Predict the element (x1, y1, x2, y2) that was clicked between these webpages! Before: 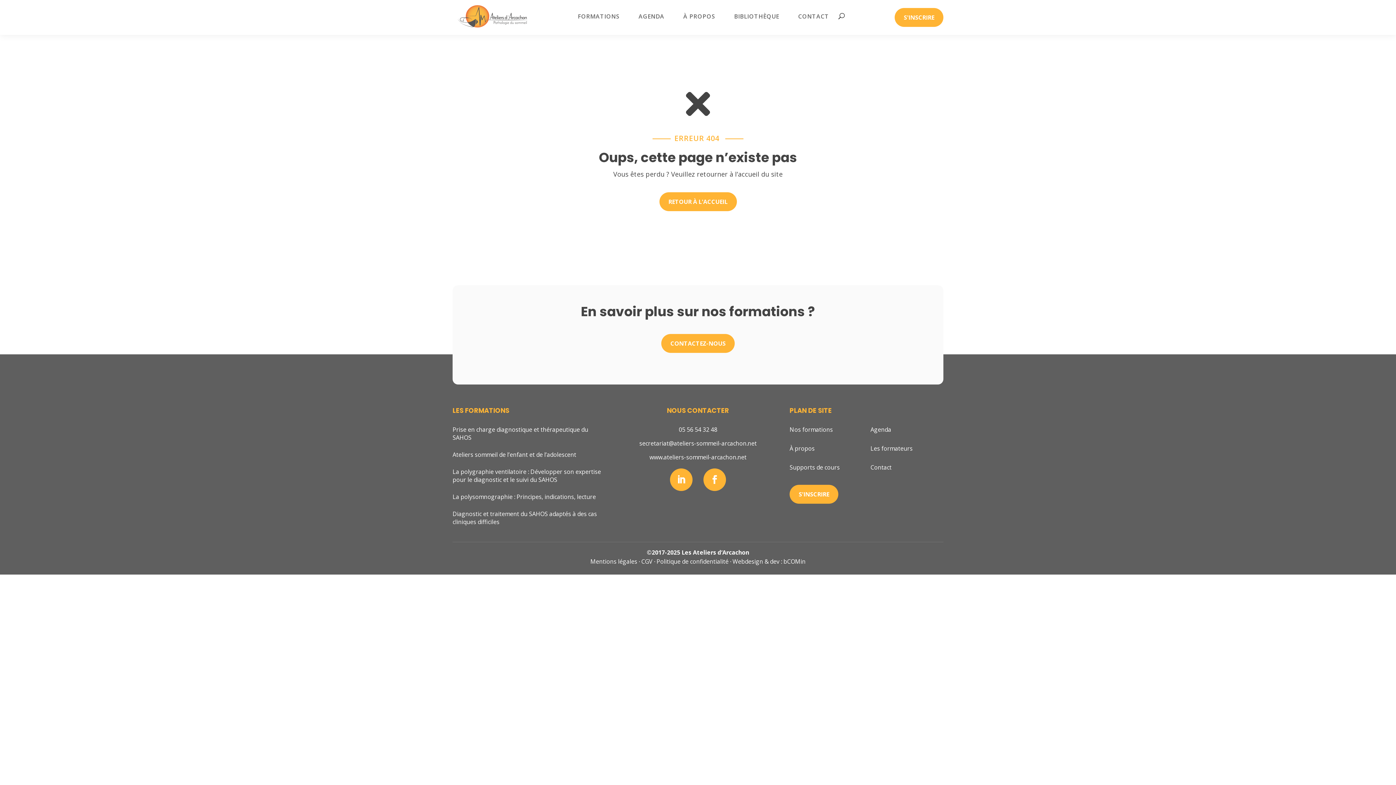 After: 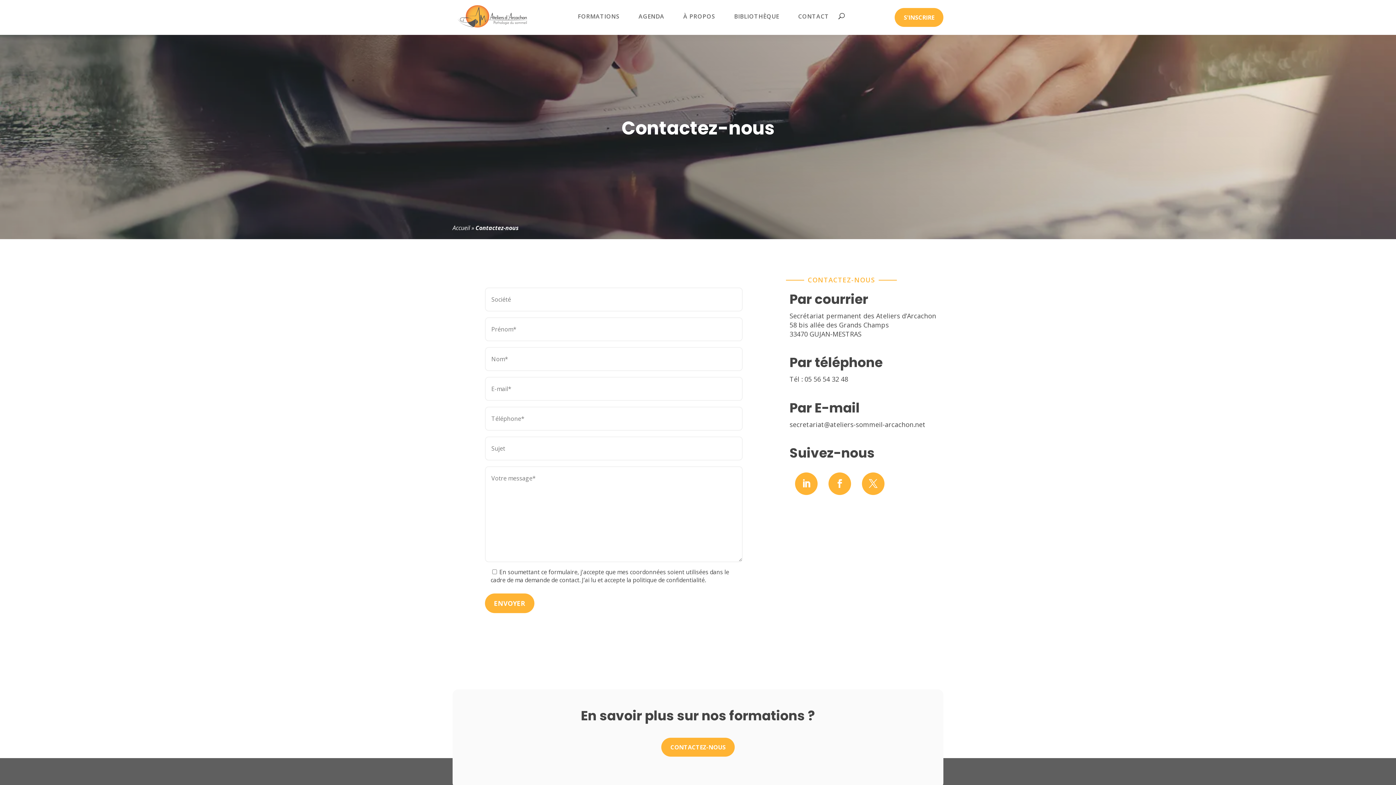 Action: label: CONTACT bbox: (792, 0, 834, 32)